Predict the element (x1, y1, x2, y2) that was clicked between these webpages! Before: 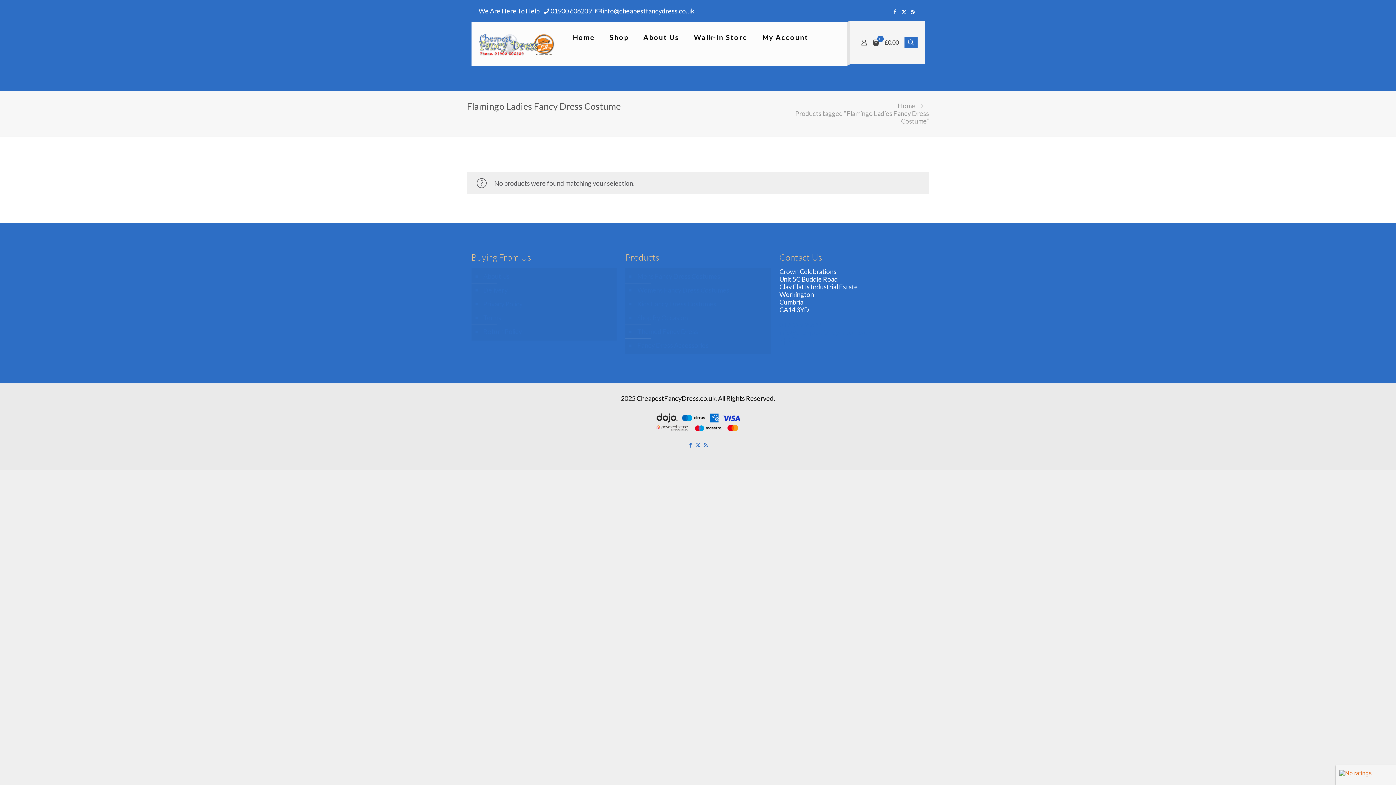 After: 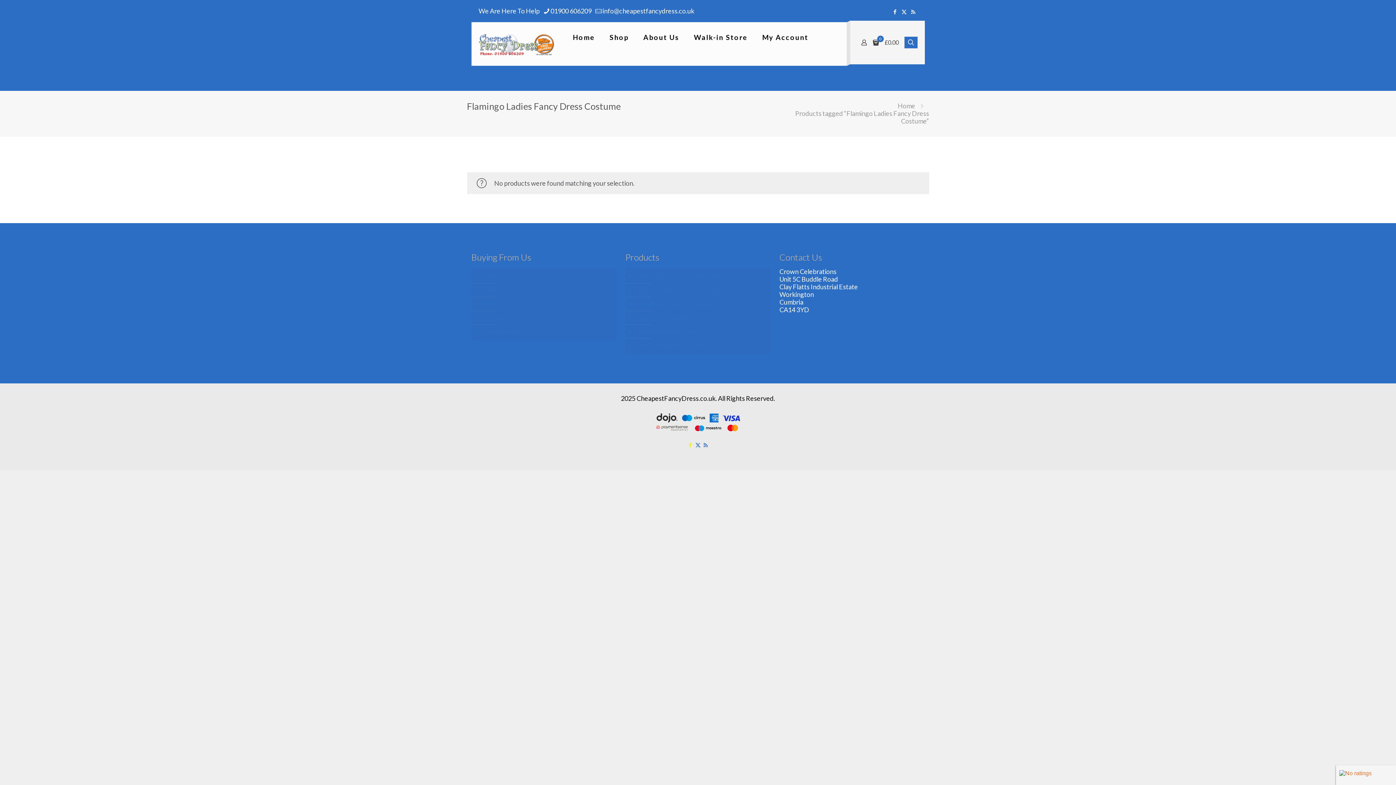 Action: bbox: (687, 441, 693, 448) label: Facebook icon